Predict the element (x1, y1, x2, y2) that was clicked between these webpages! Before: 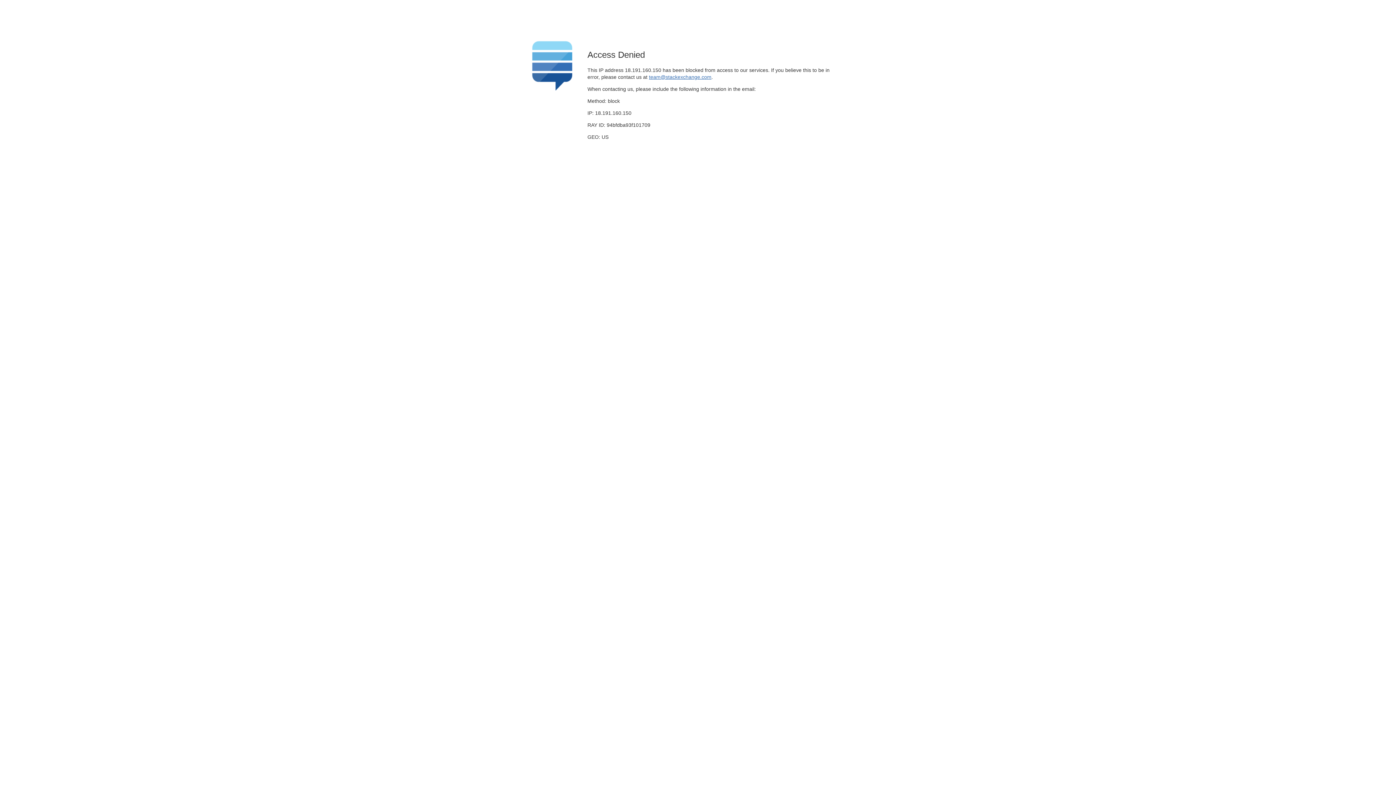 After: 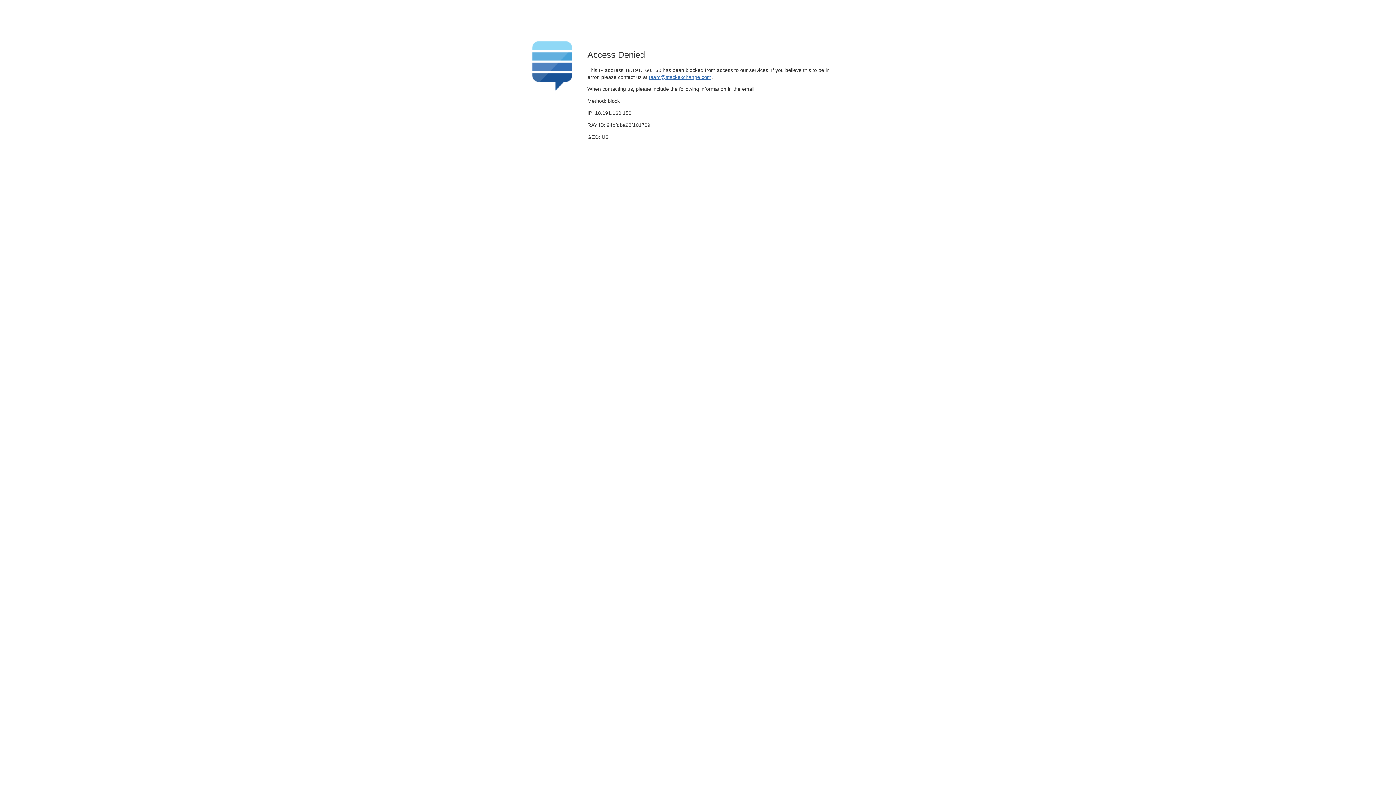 Action: label: team@stackexchange.com bbox: (649, 74, 711, 79)